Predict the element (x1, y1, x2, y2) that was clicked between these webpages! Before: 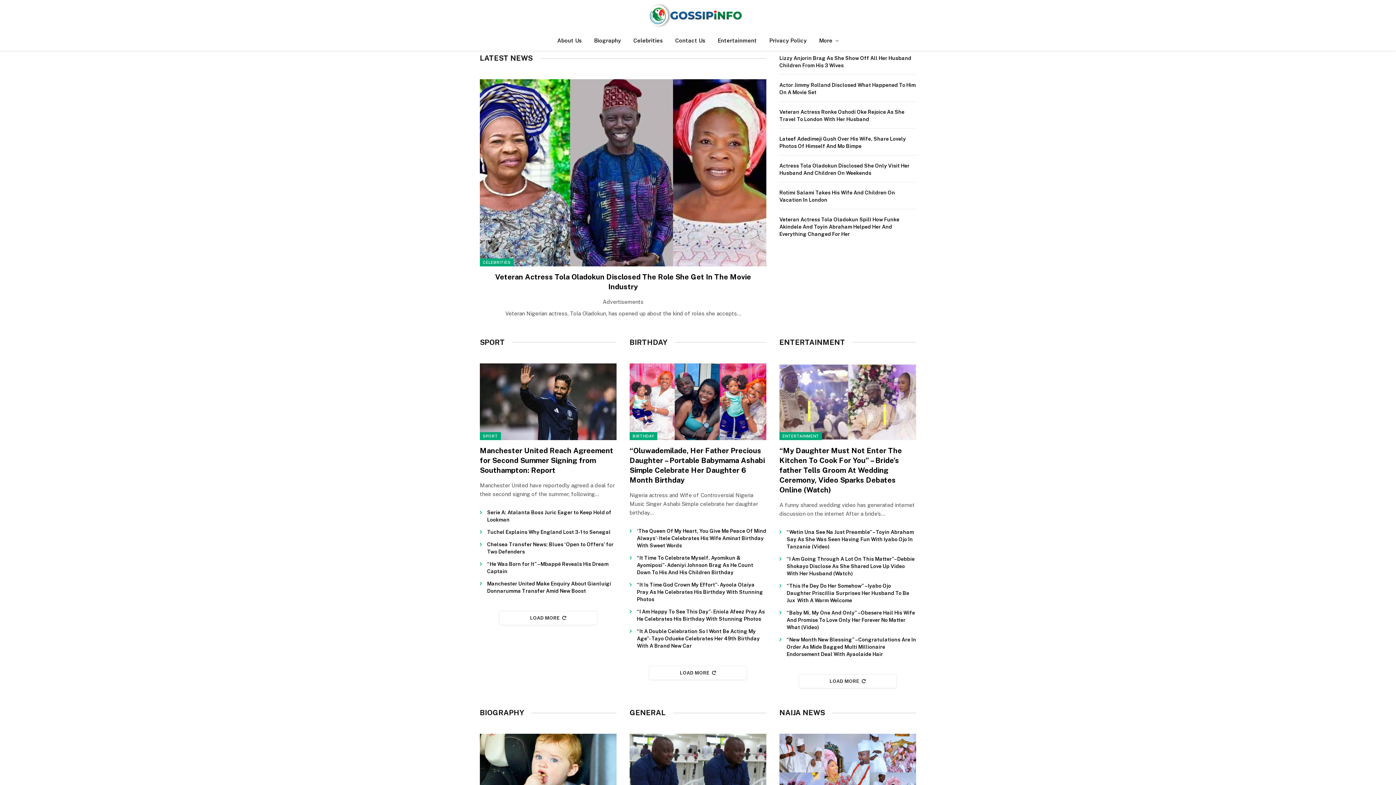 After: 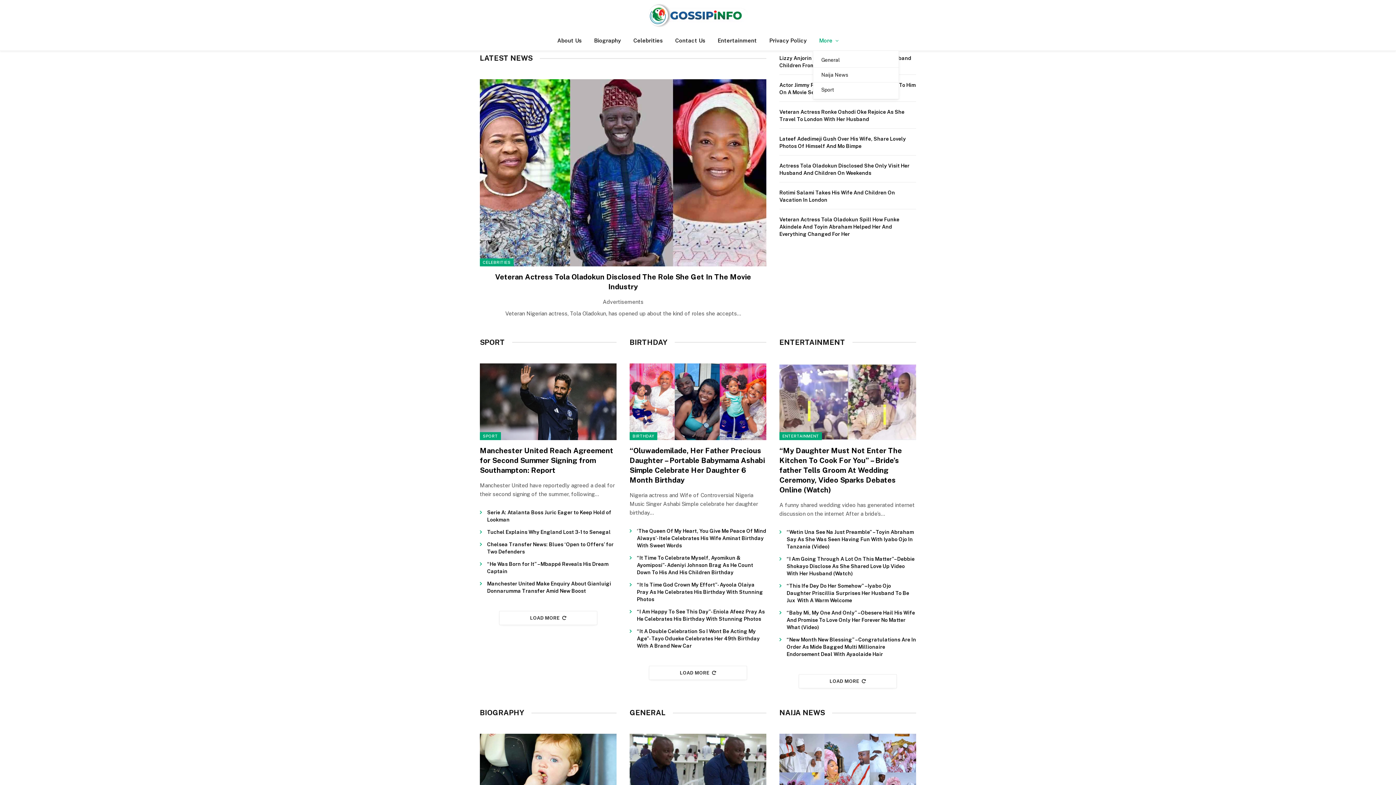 Action: label: More bbox: (813, 30, 845, 50)